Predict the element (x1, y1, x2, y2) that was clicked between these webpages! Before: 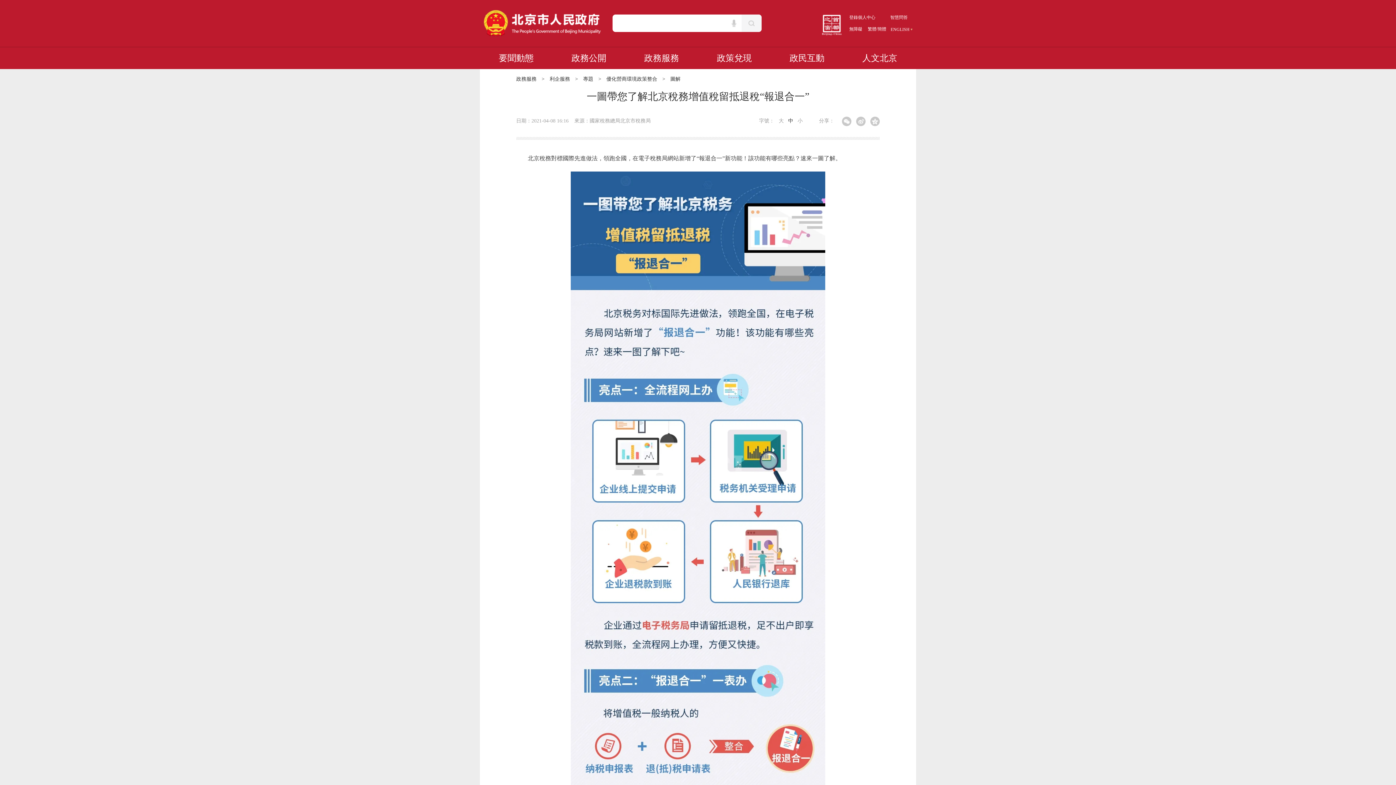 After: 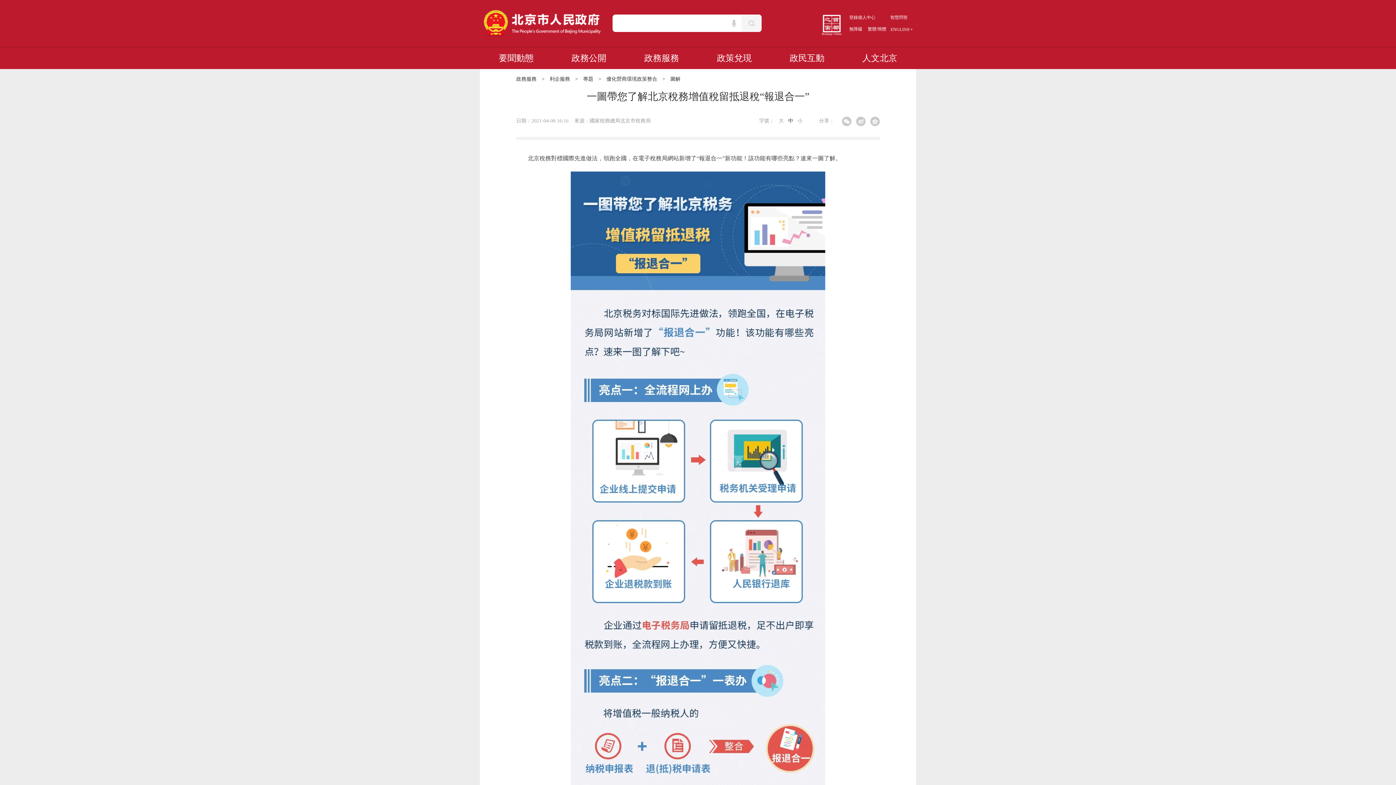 Action: bbox: (868, 26, 876, 32) label: 繁體